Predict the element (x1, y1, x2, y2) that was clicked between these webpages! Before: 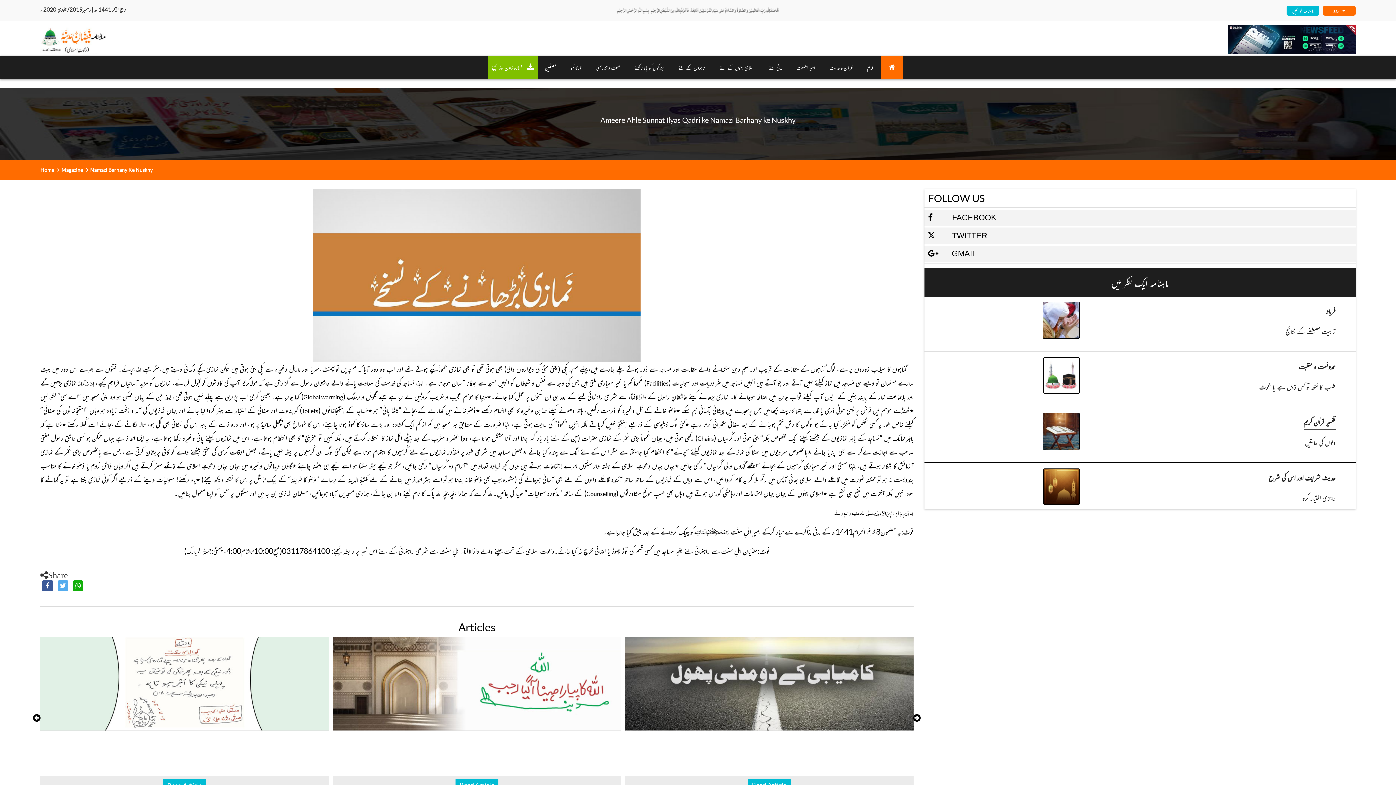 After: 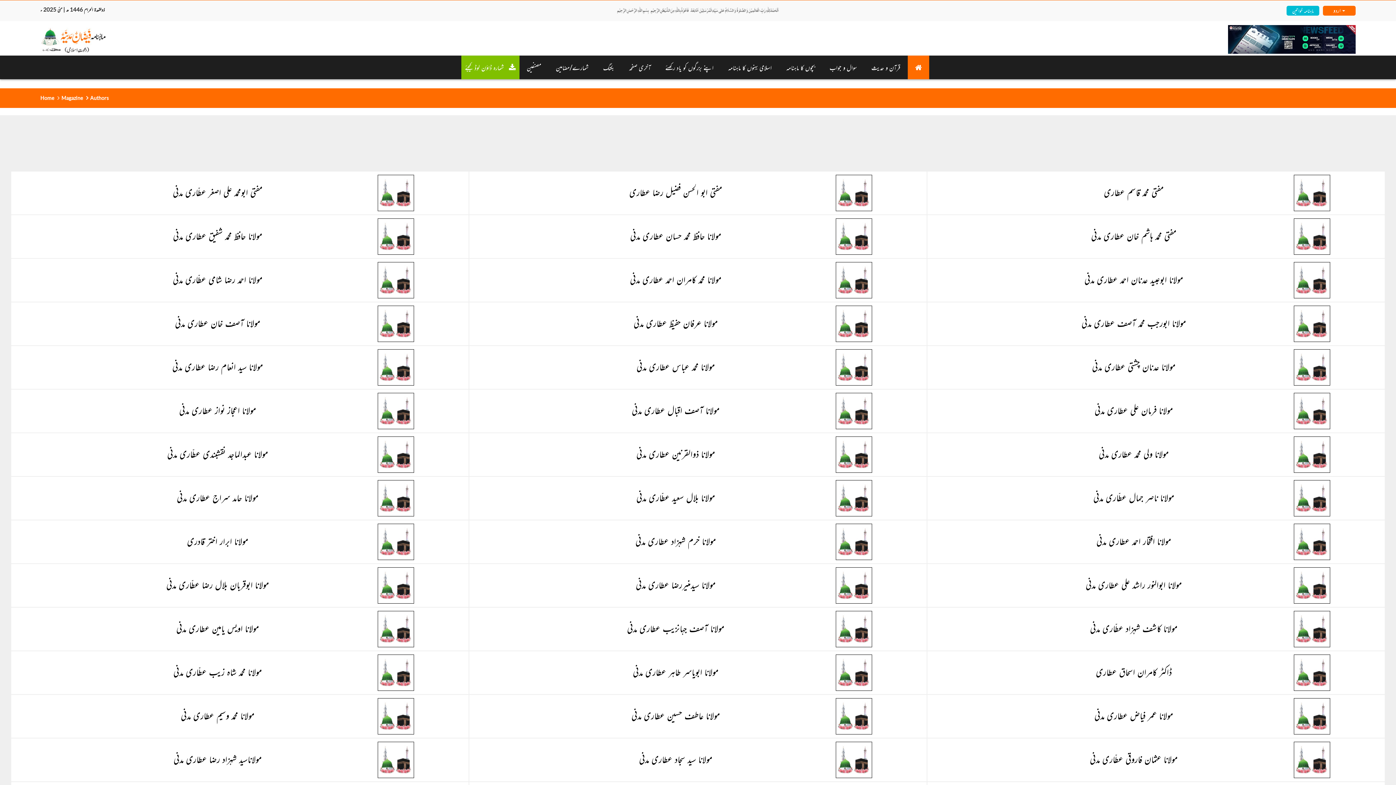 Action: label: مصنفین bbox: (537, 55, 563, 79)